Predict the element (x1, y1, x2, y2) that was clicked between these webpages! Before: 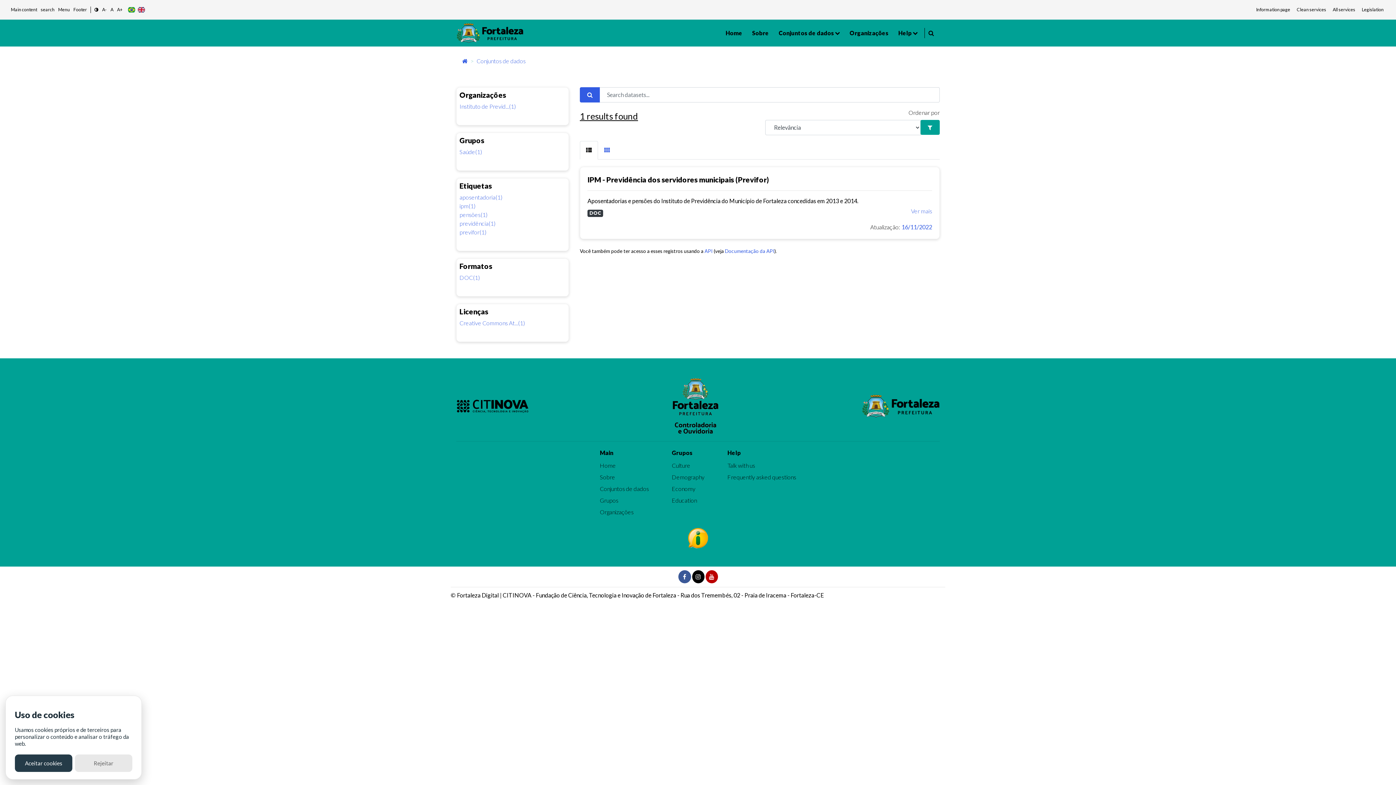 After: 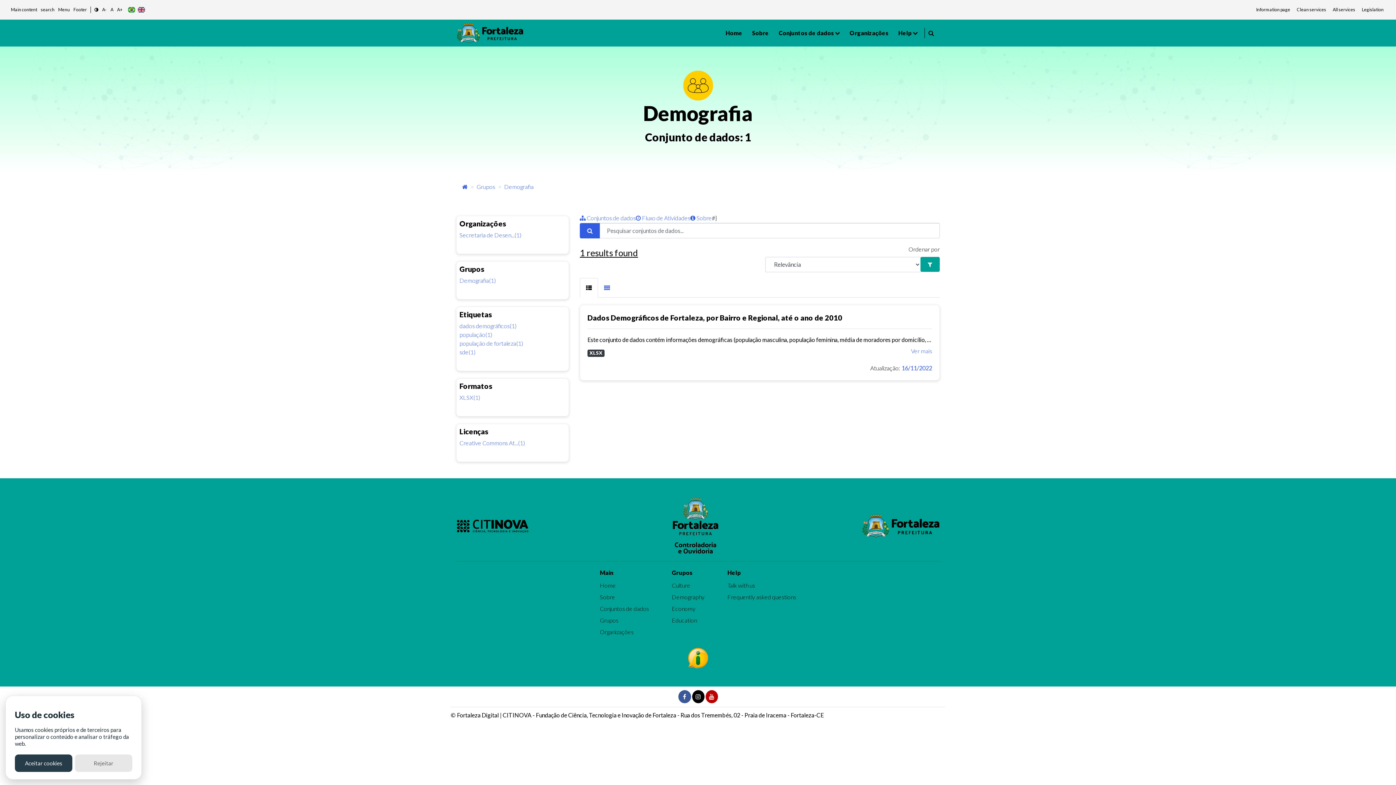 Action: bbox: (672, 473, 704, 481) label: Demography